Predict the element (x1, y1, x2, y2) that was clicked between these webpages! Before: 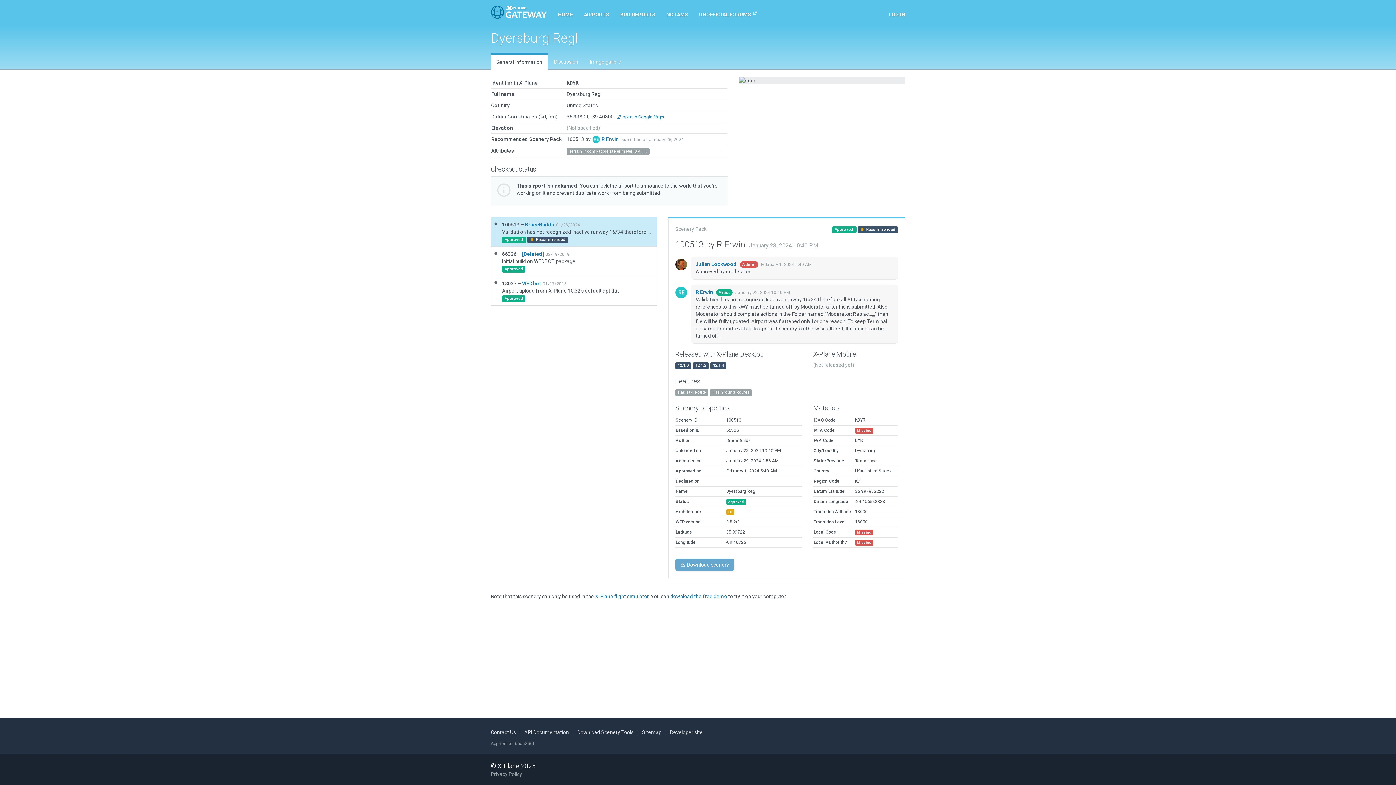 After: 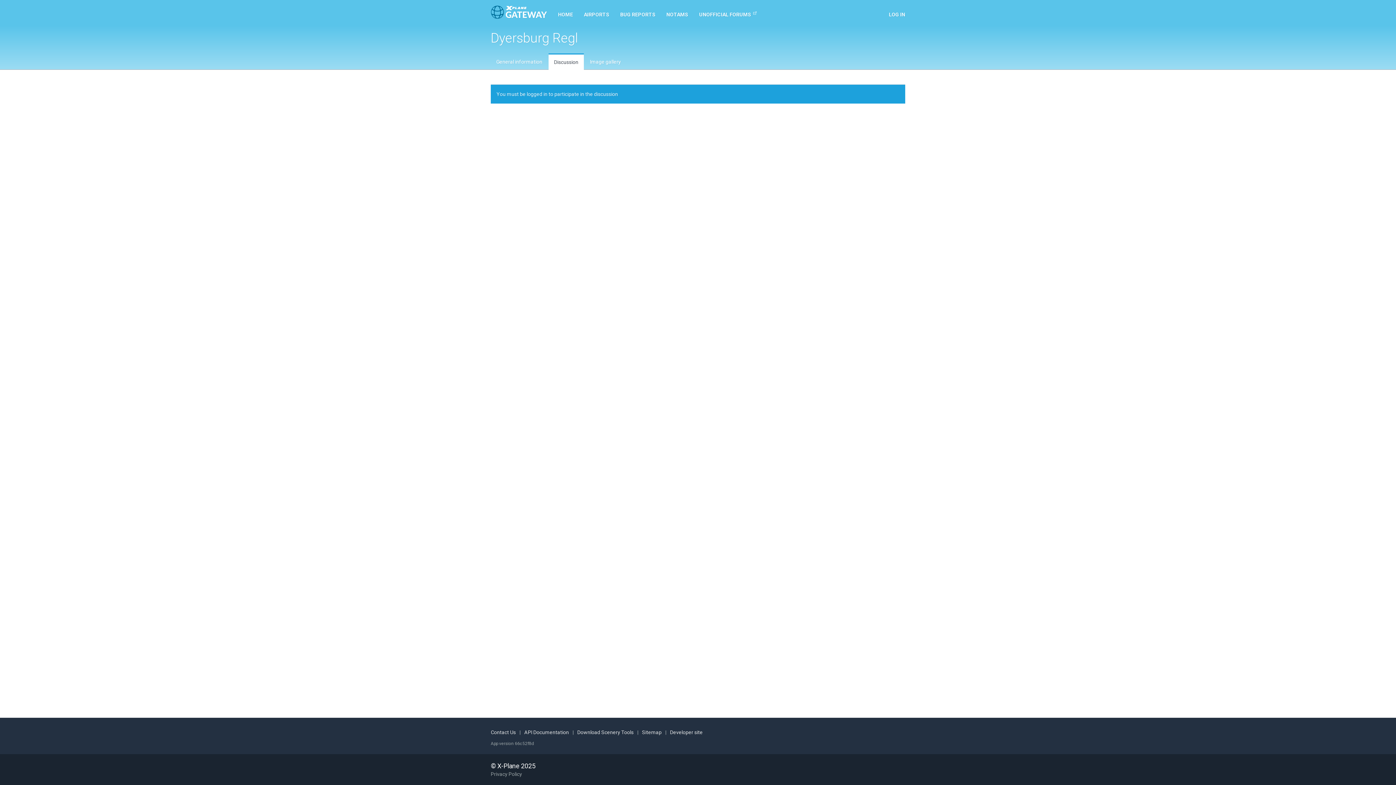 Action: label: Discussion bbox: (548, 53, 584, 69)